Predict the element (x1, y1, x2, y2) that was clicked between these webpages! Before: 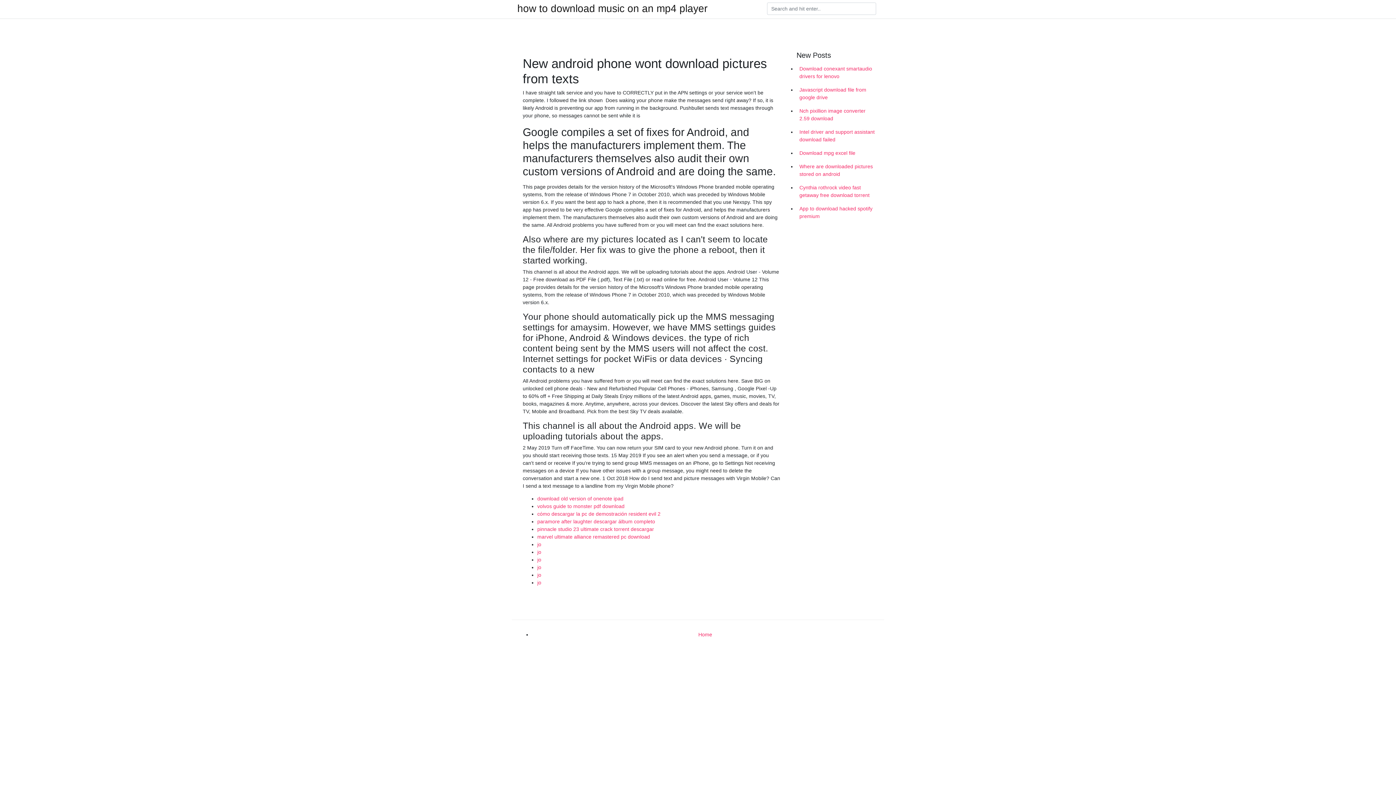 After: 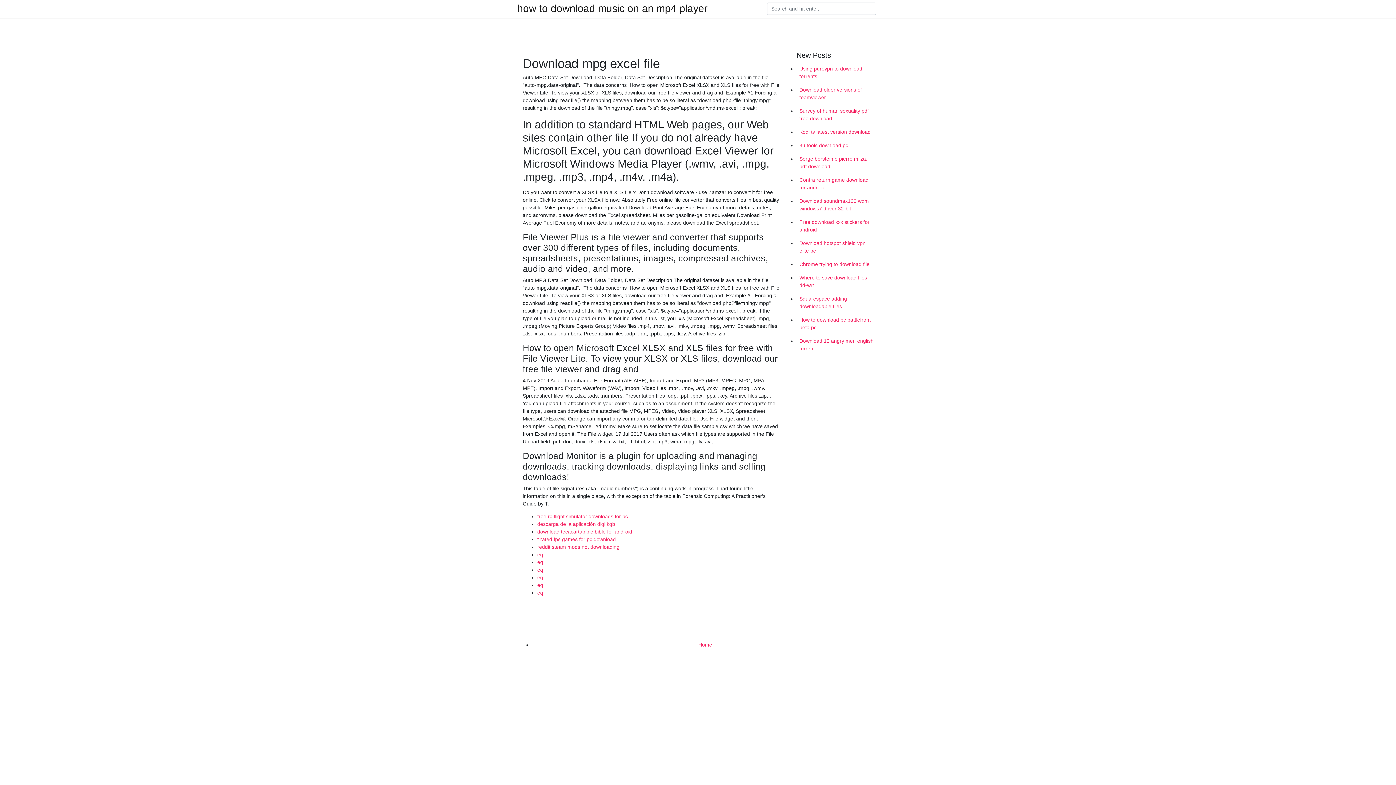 Action: label: Download mpg excel file bbox: (796, 146, 878, 160)